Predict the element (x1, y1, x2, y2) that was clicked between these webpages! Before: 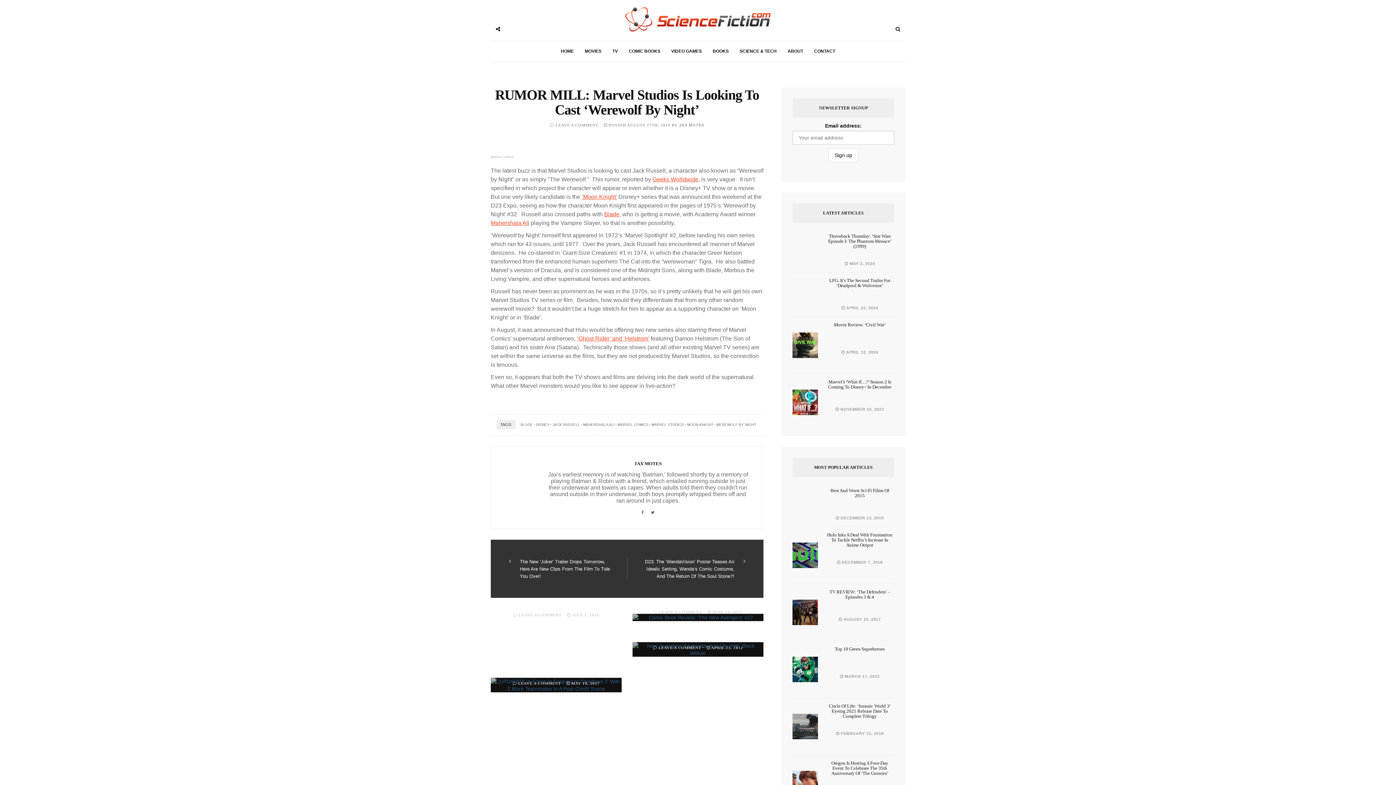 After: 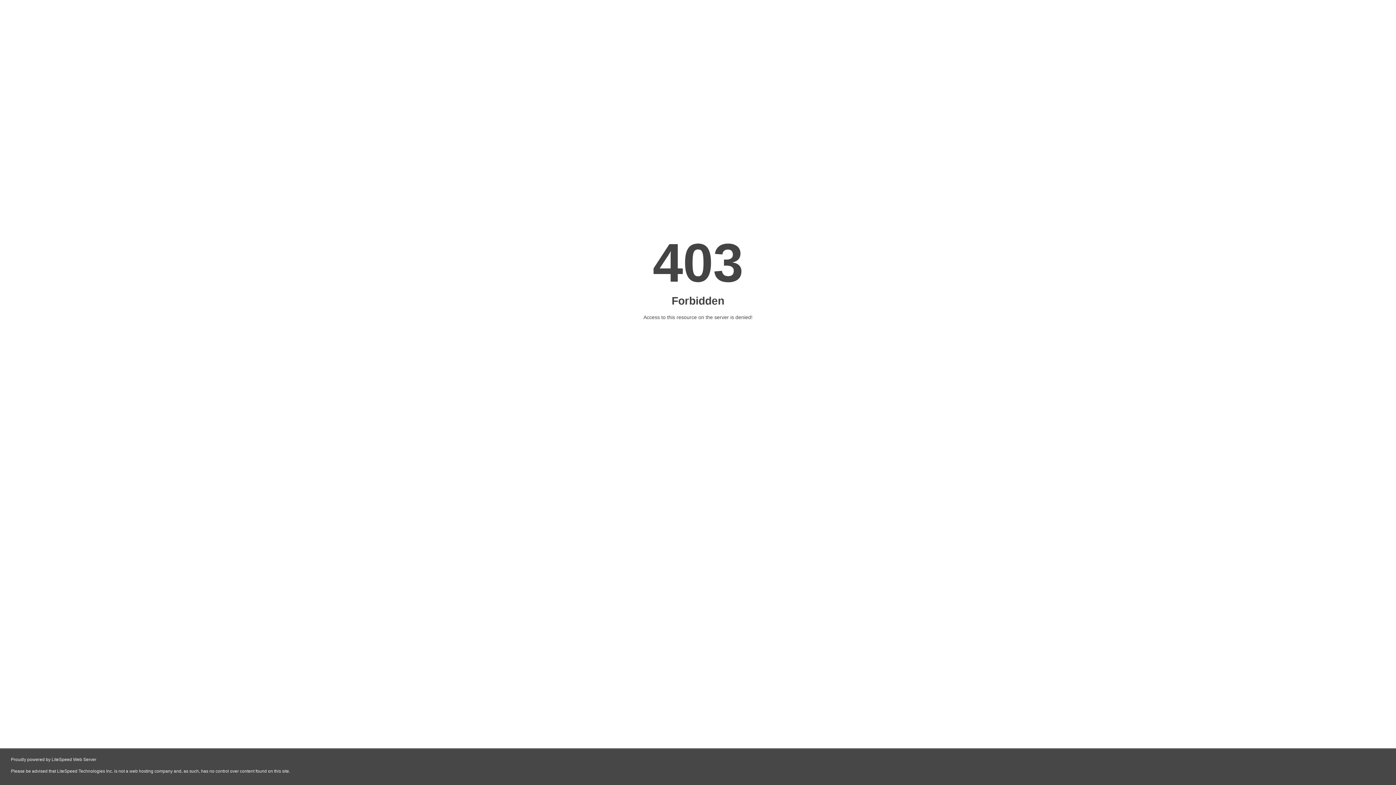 Action: bbox: (582, 421, 616, 428) label: MAHERSHALA ALI